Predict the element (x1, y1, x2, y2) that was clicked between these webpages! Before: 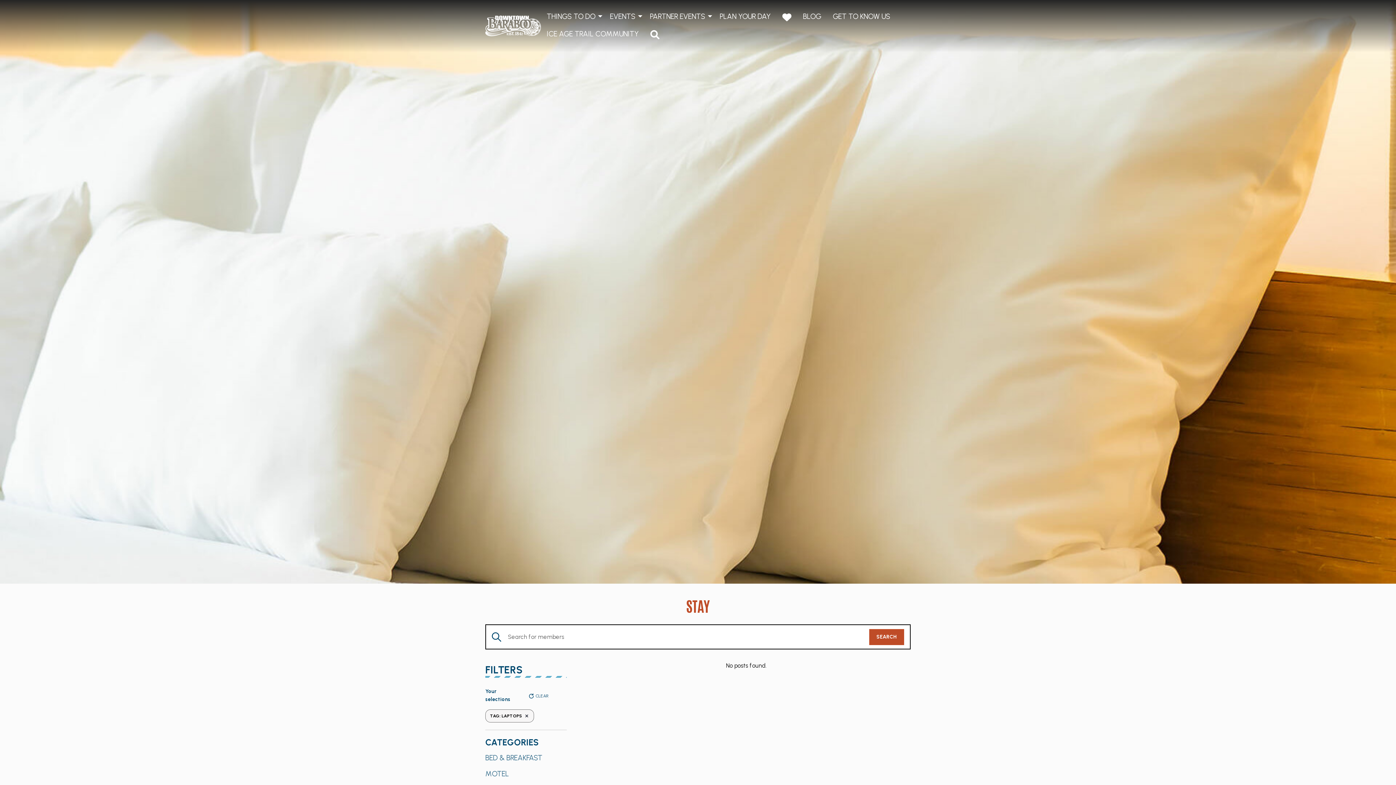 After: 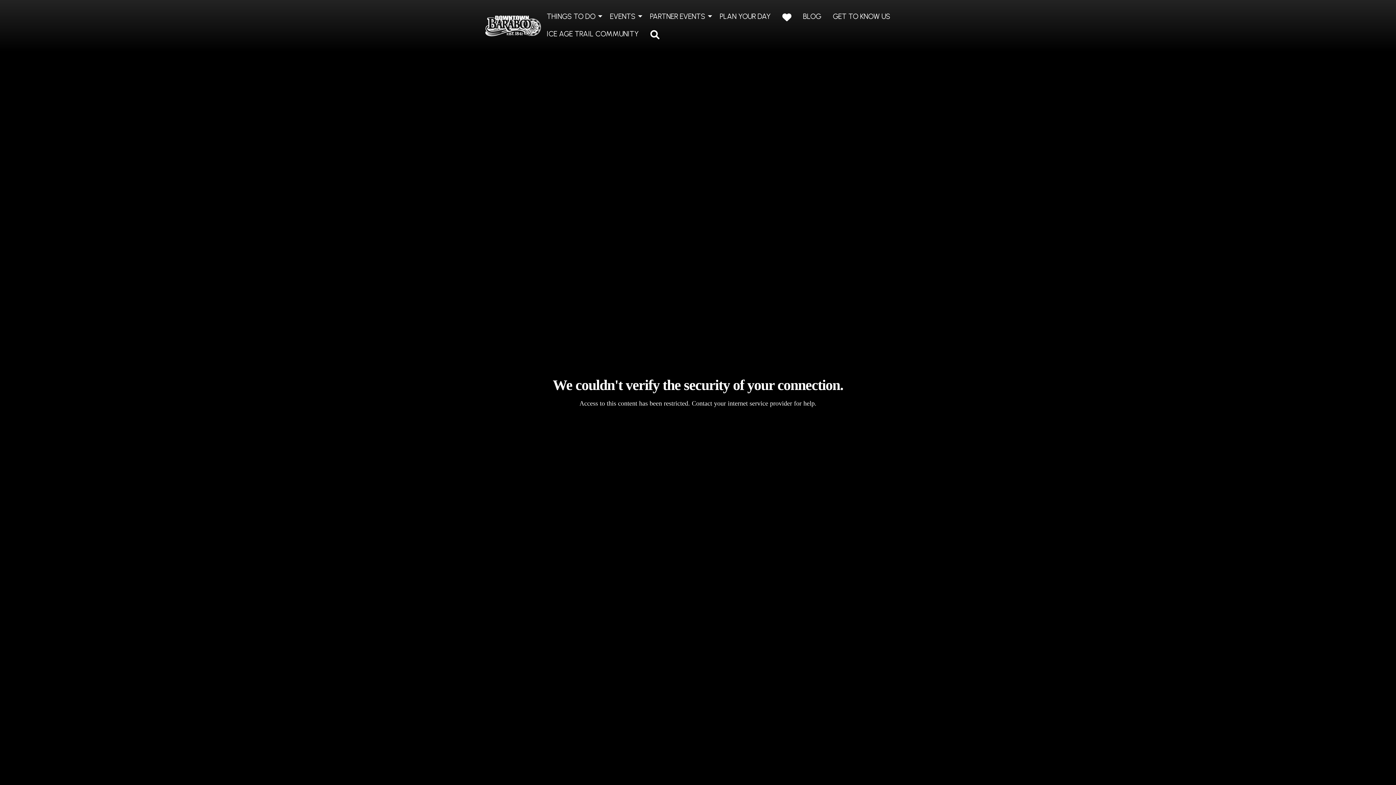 Action: bbox: (485, 20, 540, 29)